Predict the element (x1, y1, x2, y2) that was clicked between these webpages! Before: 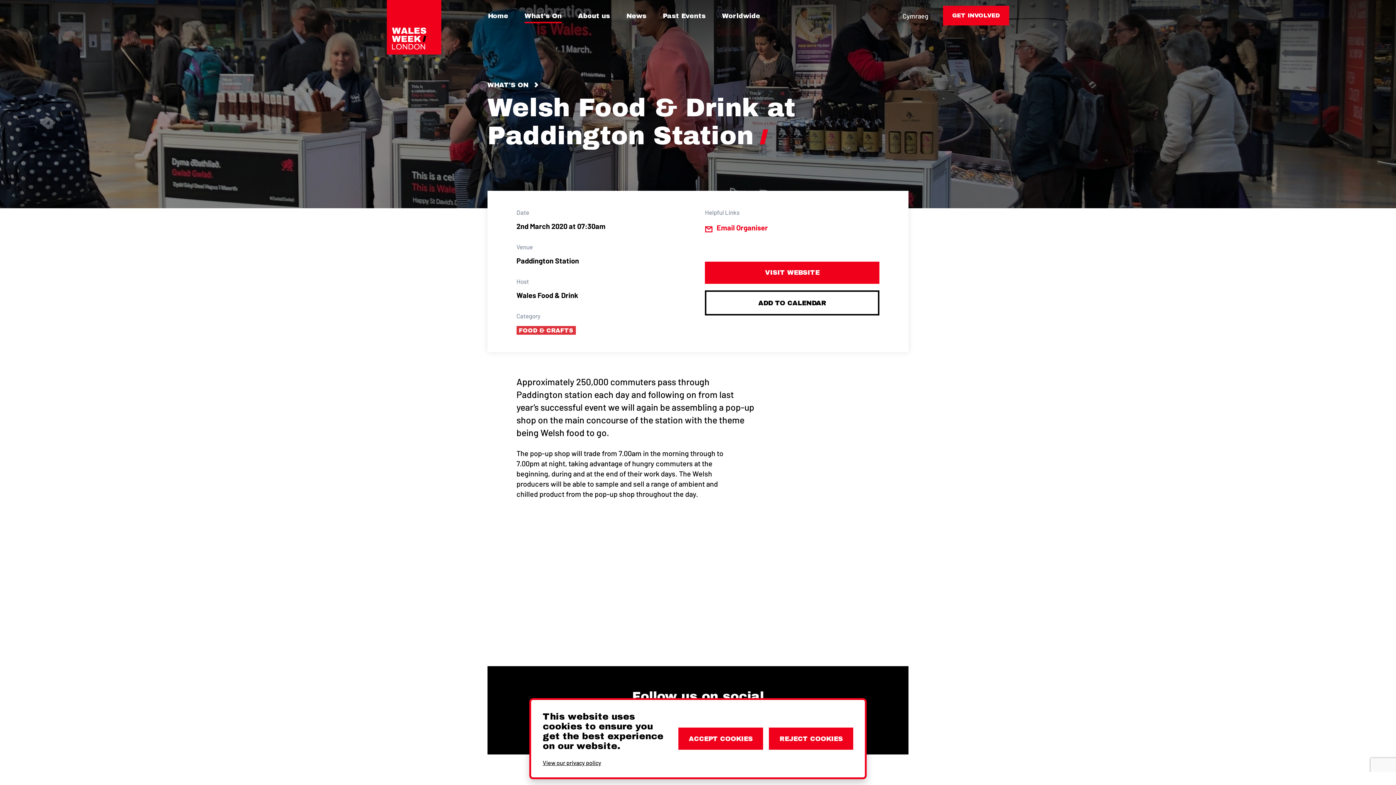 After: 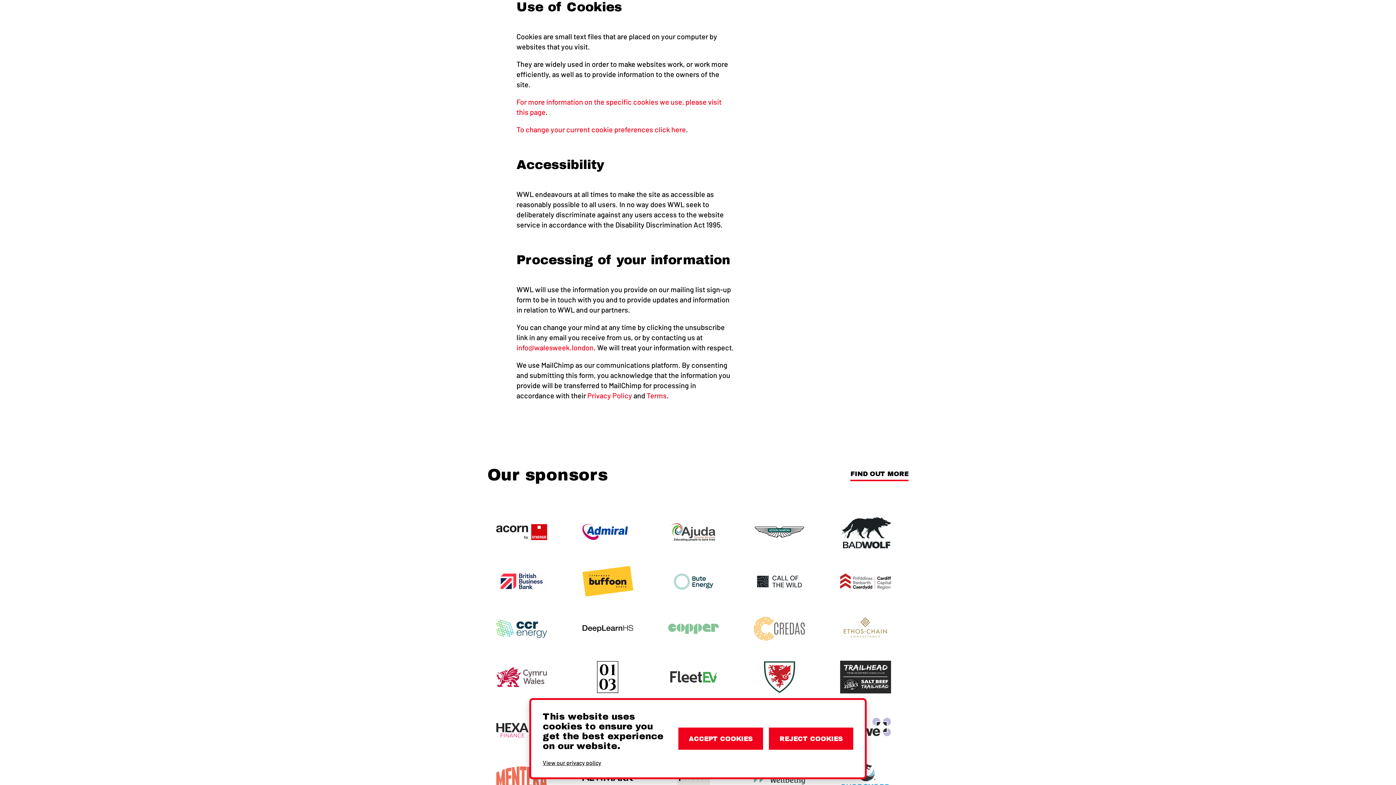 Action: bbox: (542, 759, 601, 766) label: View our privacy policy